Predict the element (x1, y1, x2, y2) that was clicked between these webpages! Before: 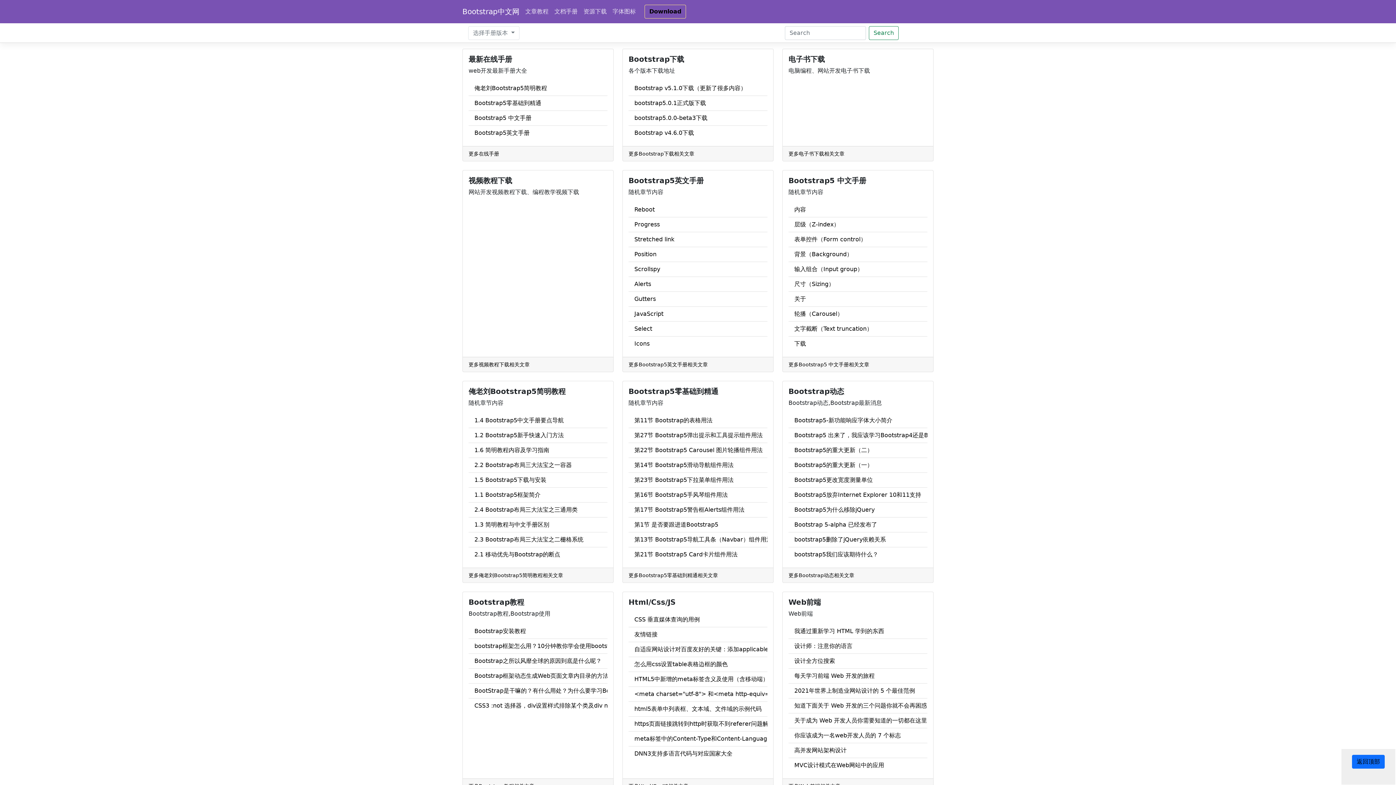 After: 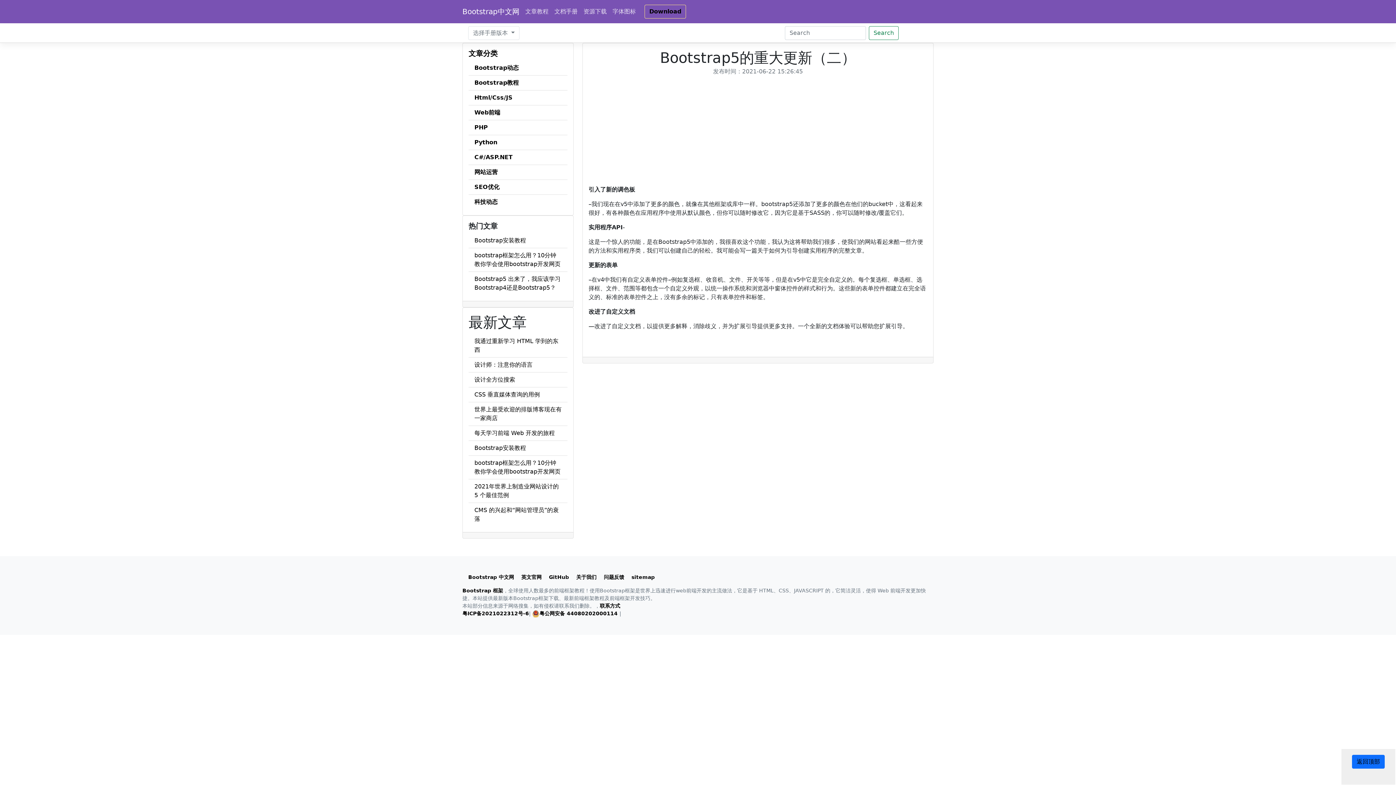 Action: bbox: (794, 446, 873, 454) label: Bootstrap5的重大更新（二）